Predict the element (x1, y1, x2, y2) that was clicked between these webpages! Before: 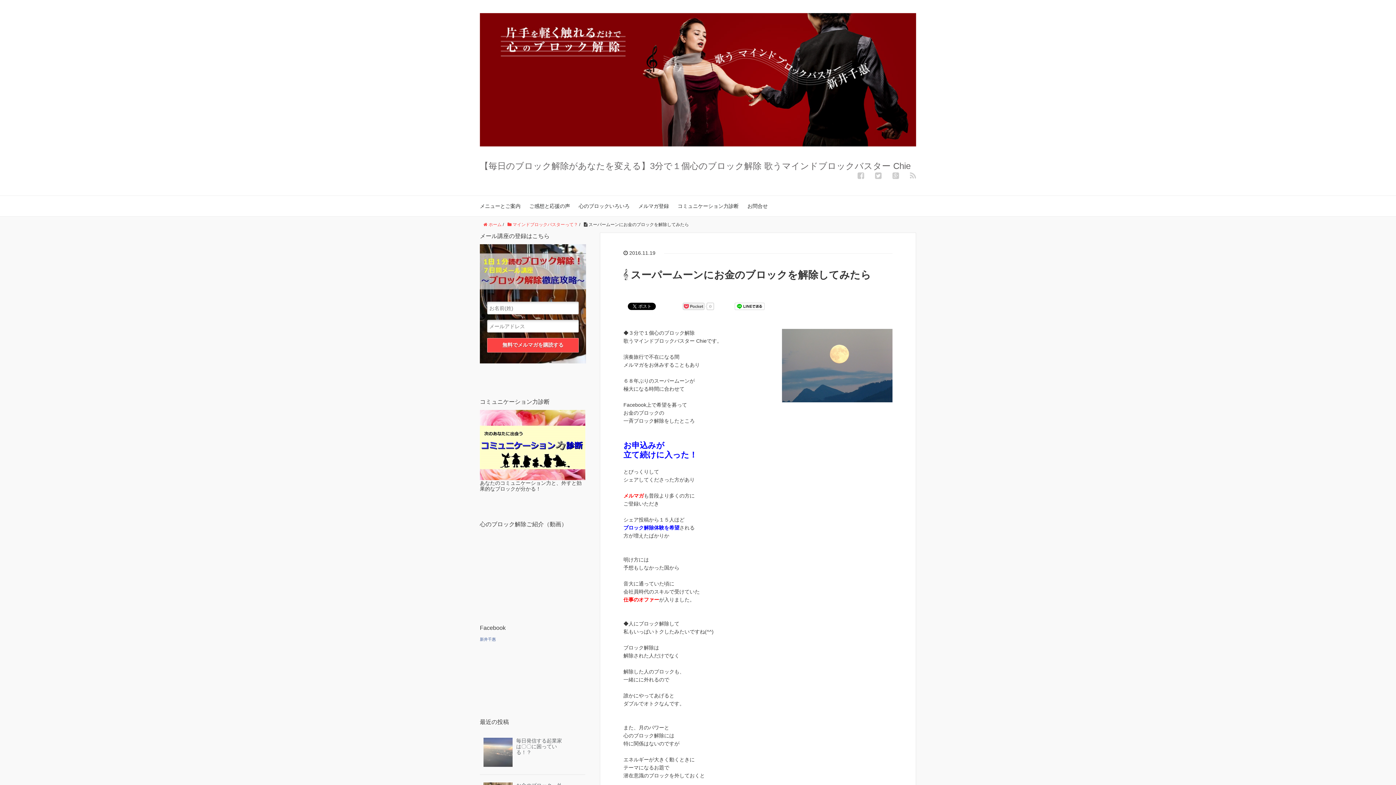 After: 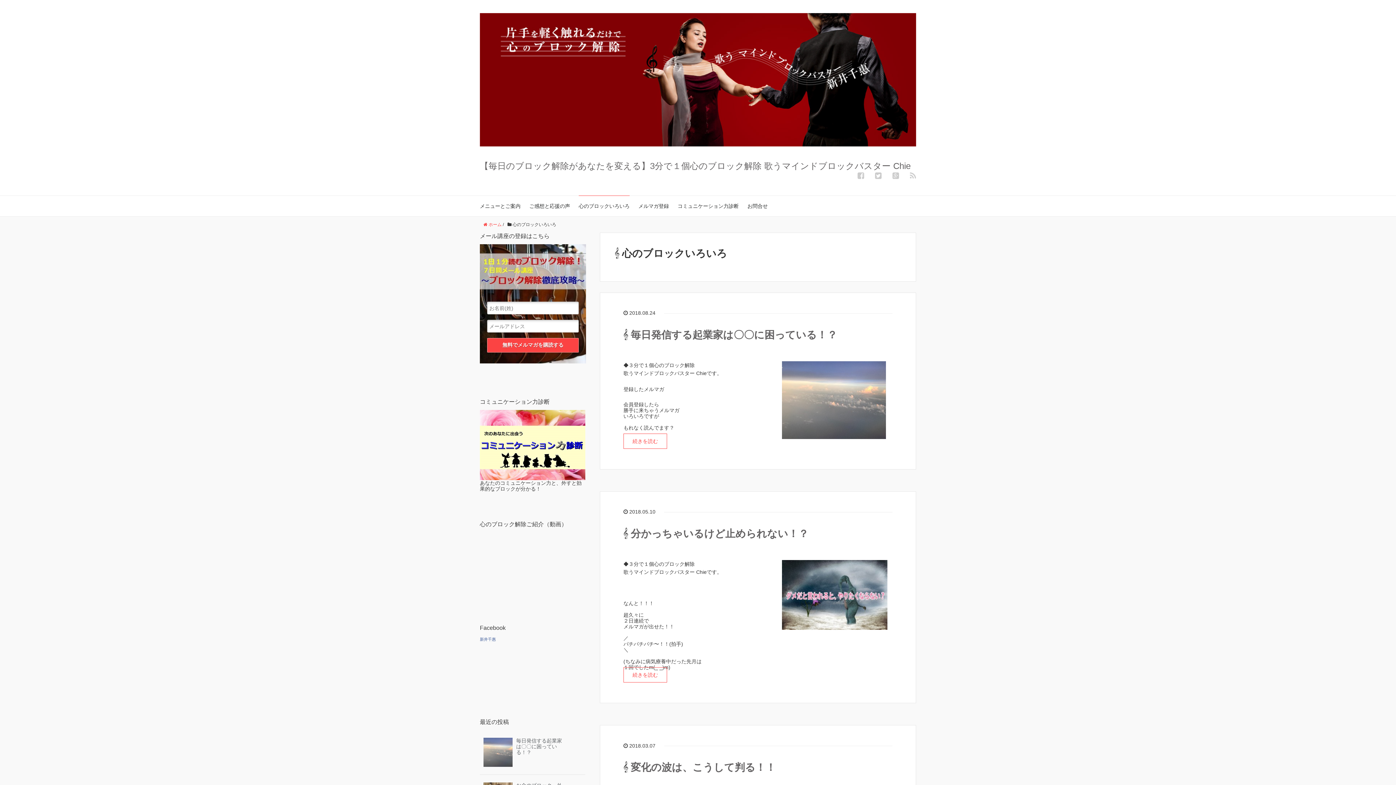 Action: bbox: (578, 195, 629, 216) label: 心のブロックいろいろ